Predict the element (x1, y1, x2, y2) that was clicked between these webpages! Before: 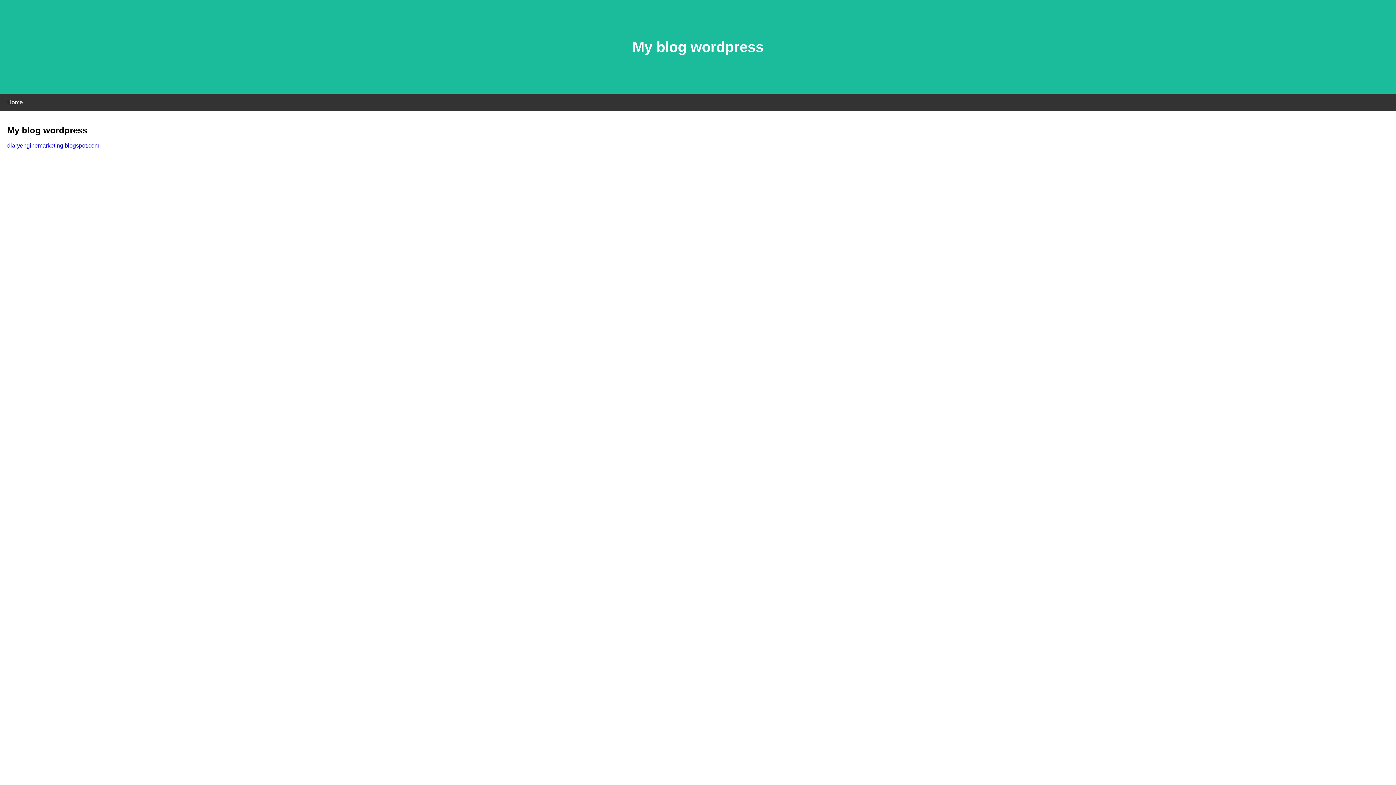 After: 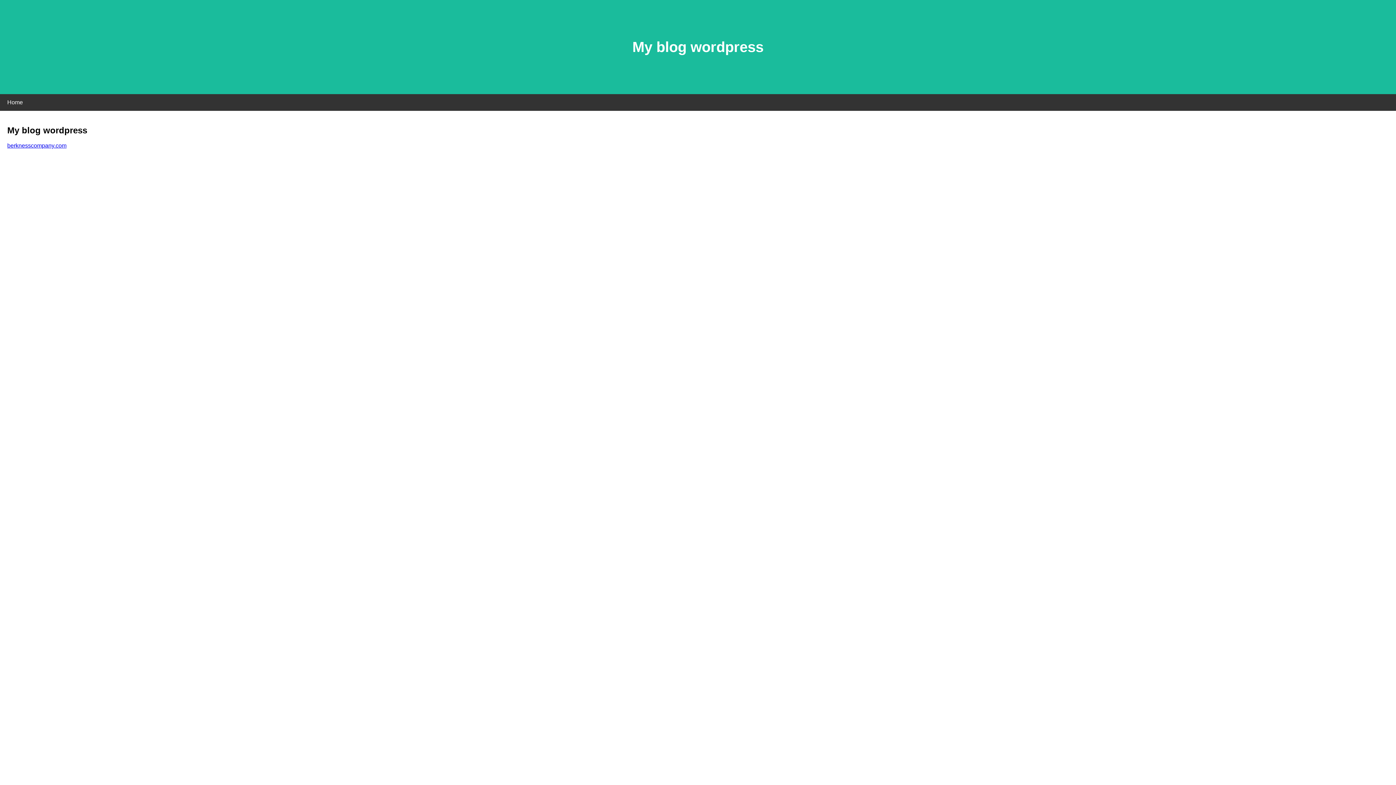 Action: bbox: (7, 142, 99, 148) label: diaryenginemarketing.blogspot.com